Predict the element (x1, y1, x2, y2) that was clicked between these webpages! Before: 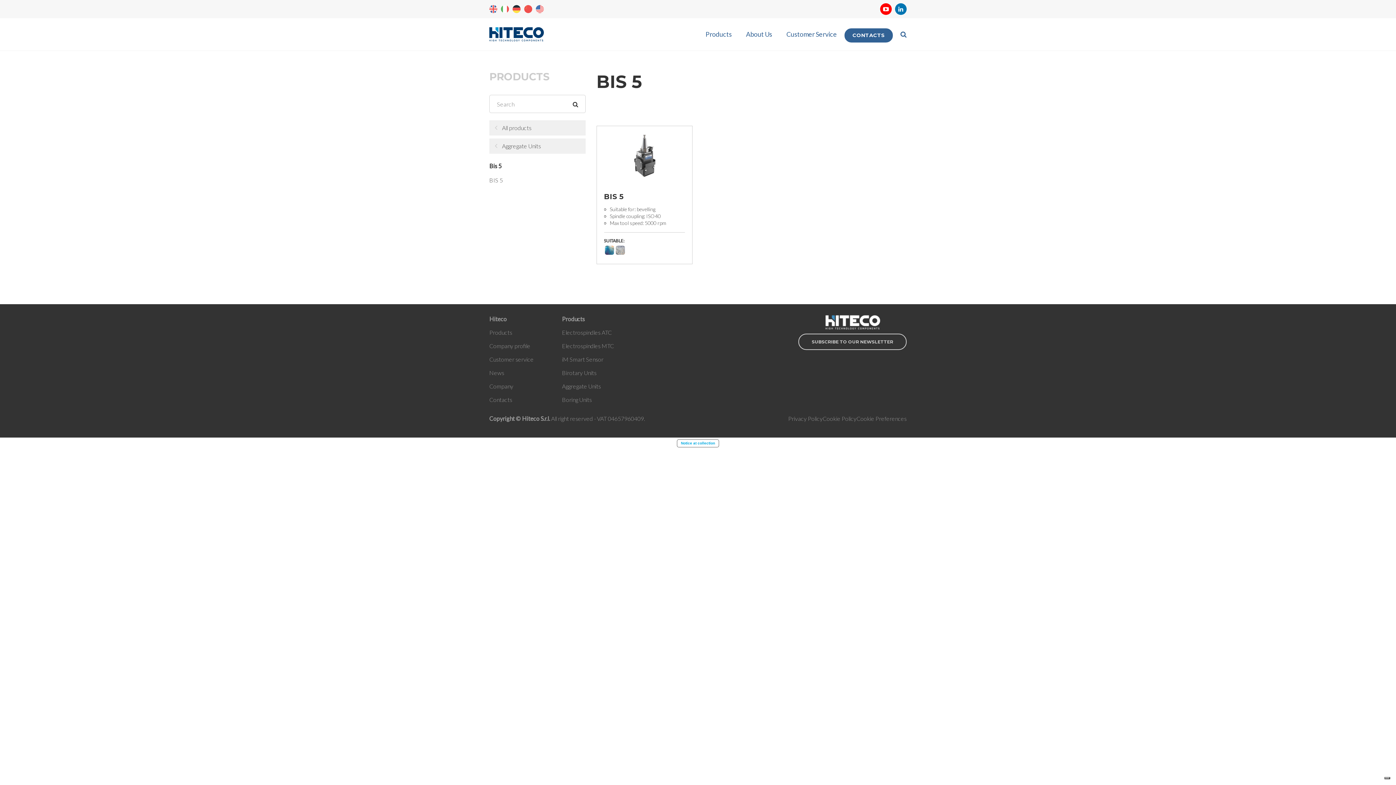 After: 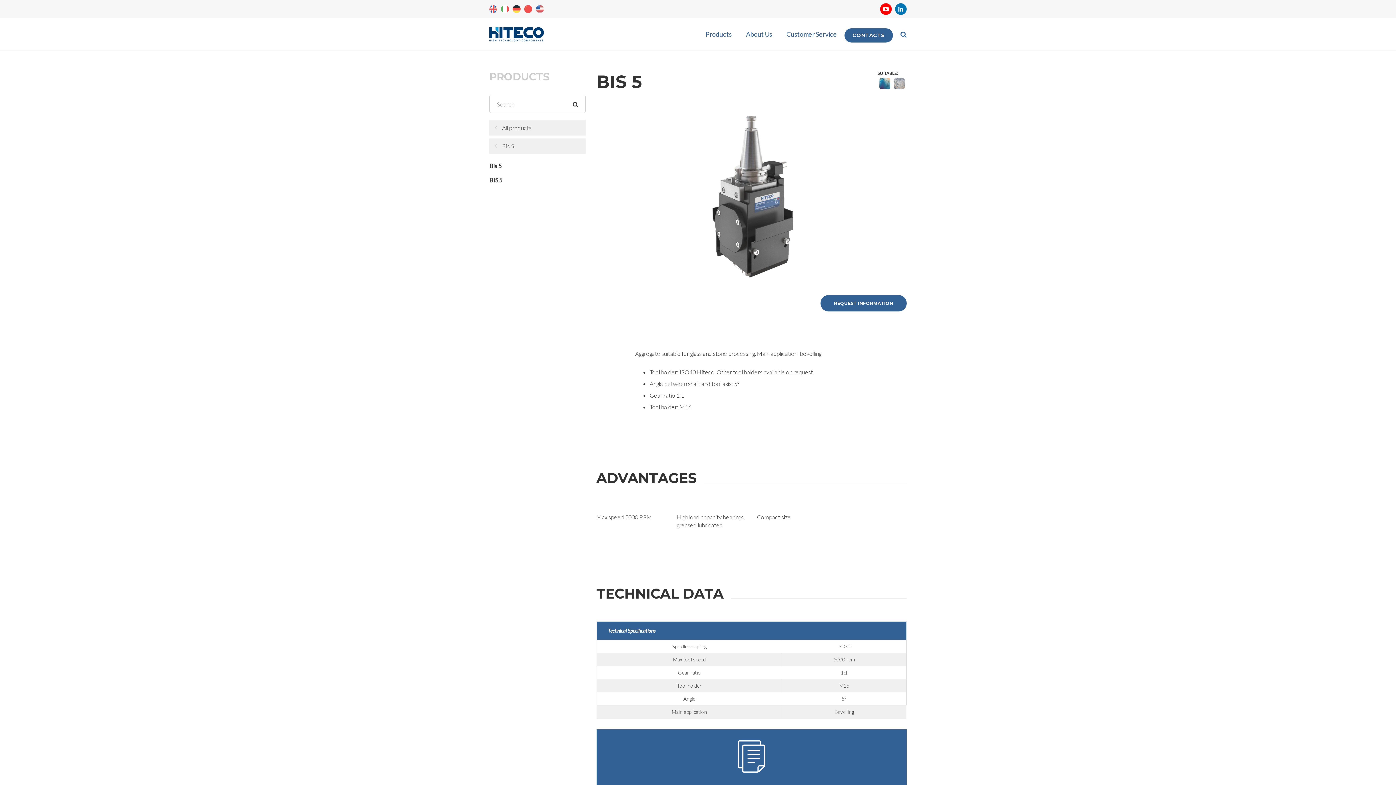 Action: label: BIS 5 bbox: (489, 176, 502, 183)